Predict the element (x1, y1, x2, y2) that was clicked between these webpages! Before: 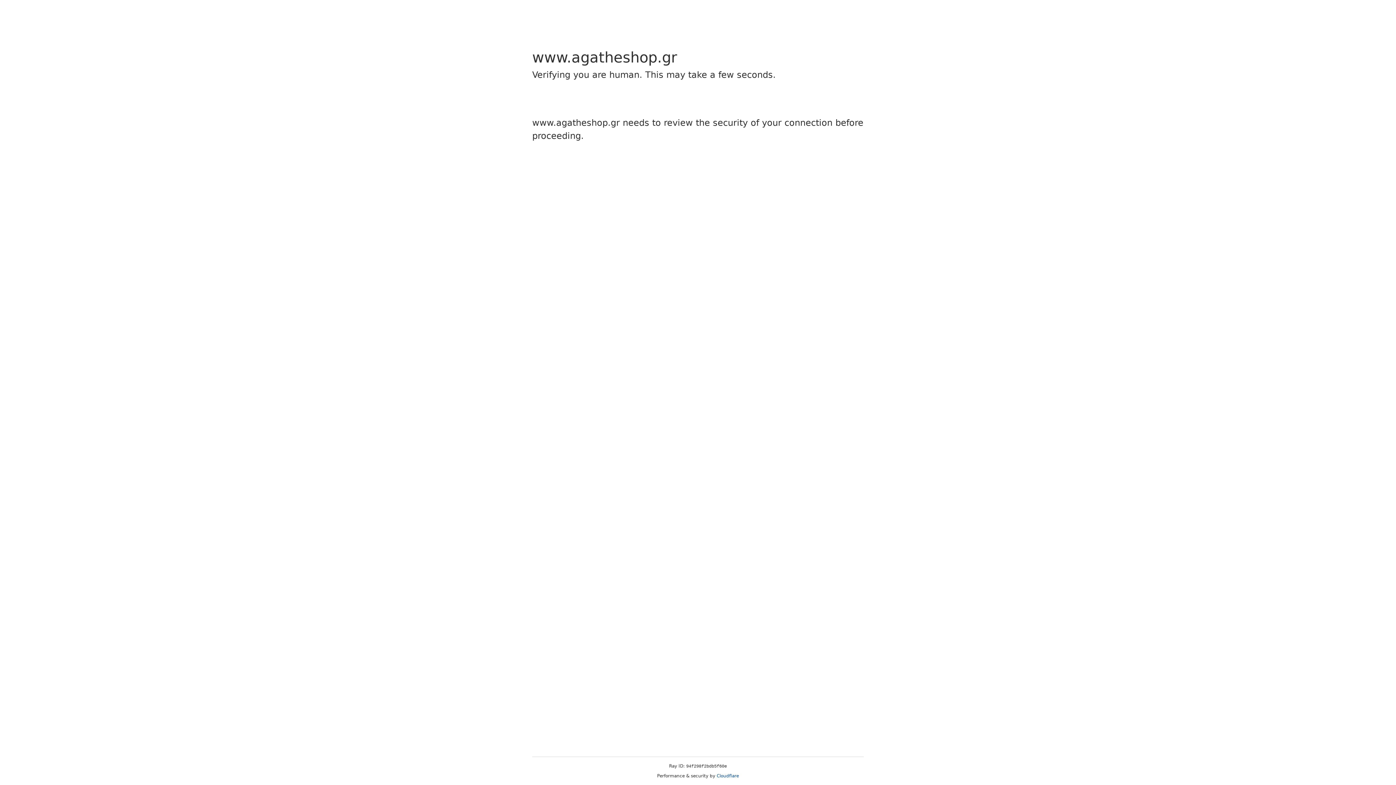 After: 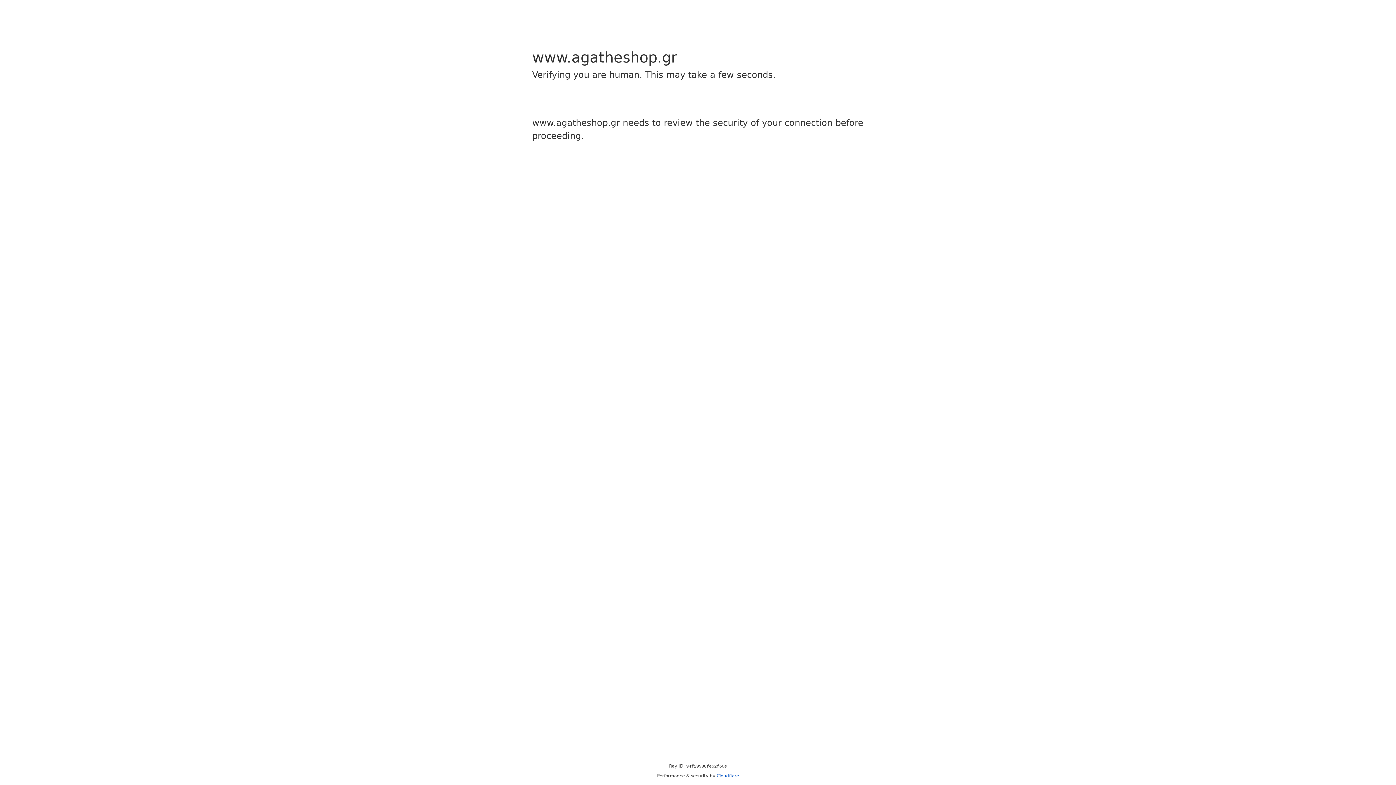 Action: label: Cloudflare bbox: (716, 773, 739, 778)